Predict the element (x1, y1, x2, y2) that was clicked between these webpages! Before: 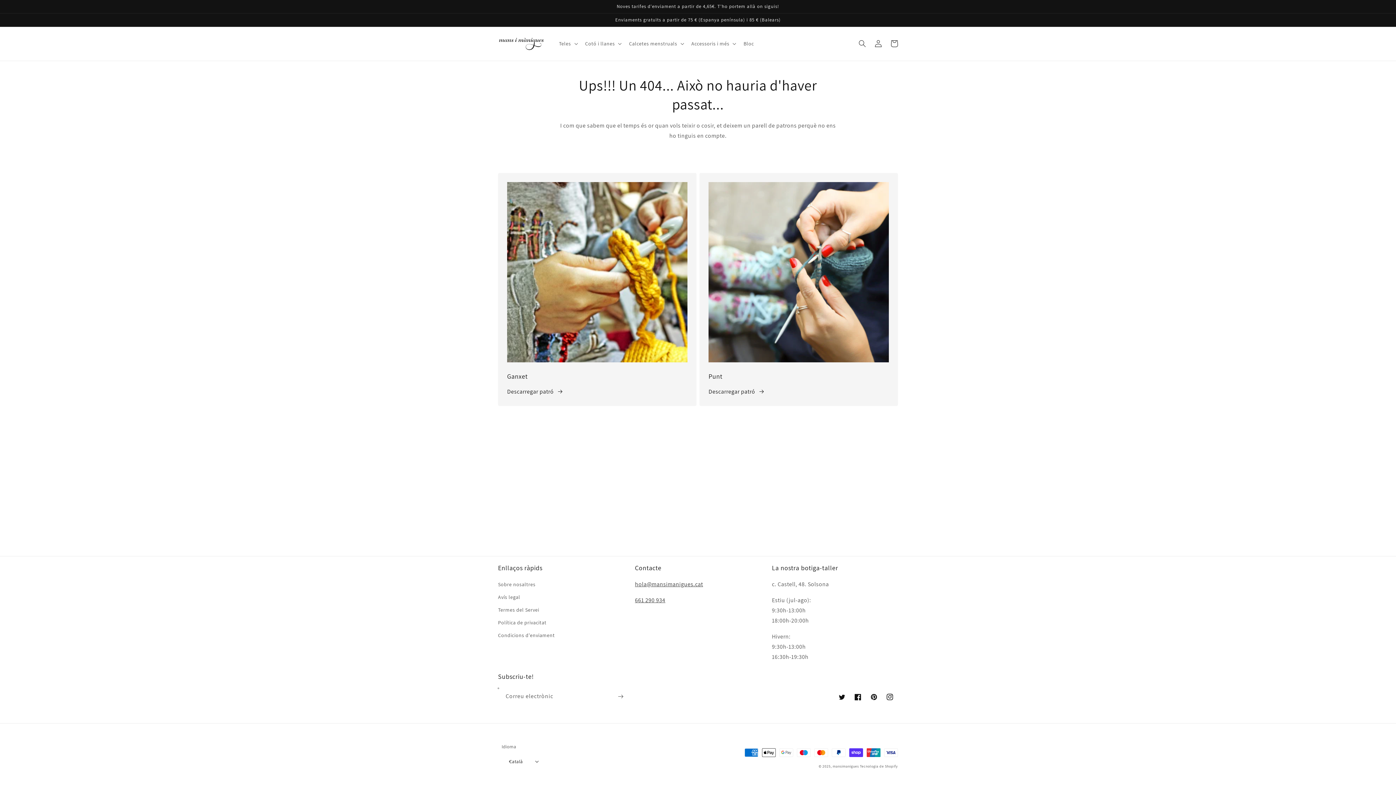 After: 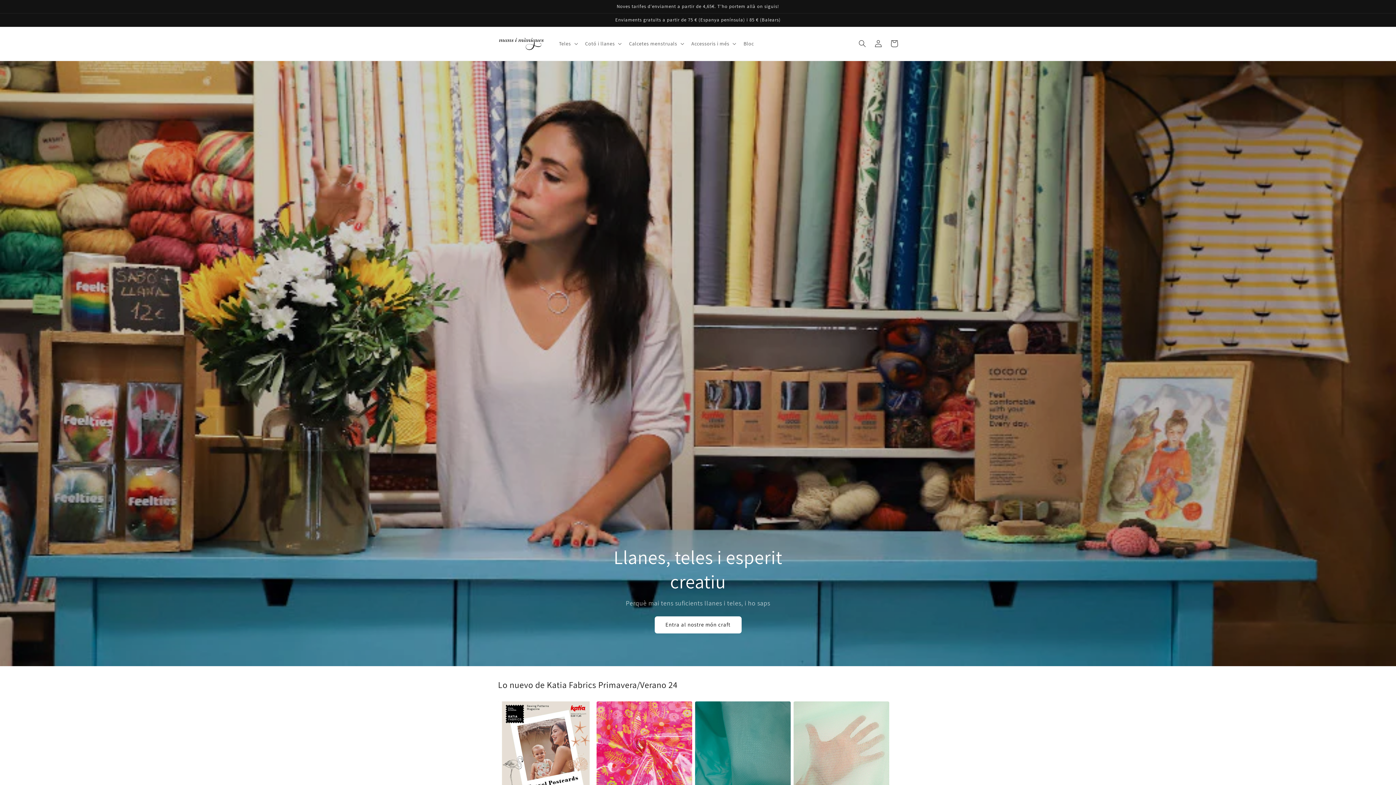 Action: bbox: (495, 34, 547, 53)